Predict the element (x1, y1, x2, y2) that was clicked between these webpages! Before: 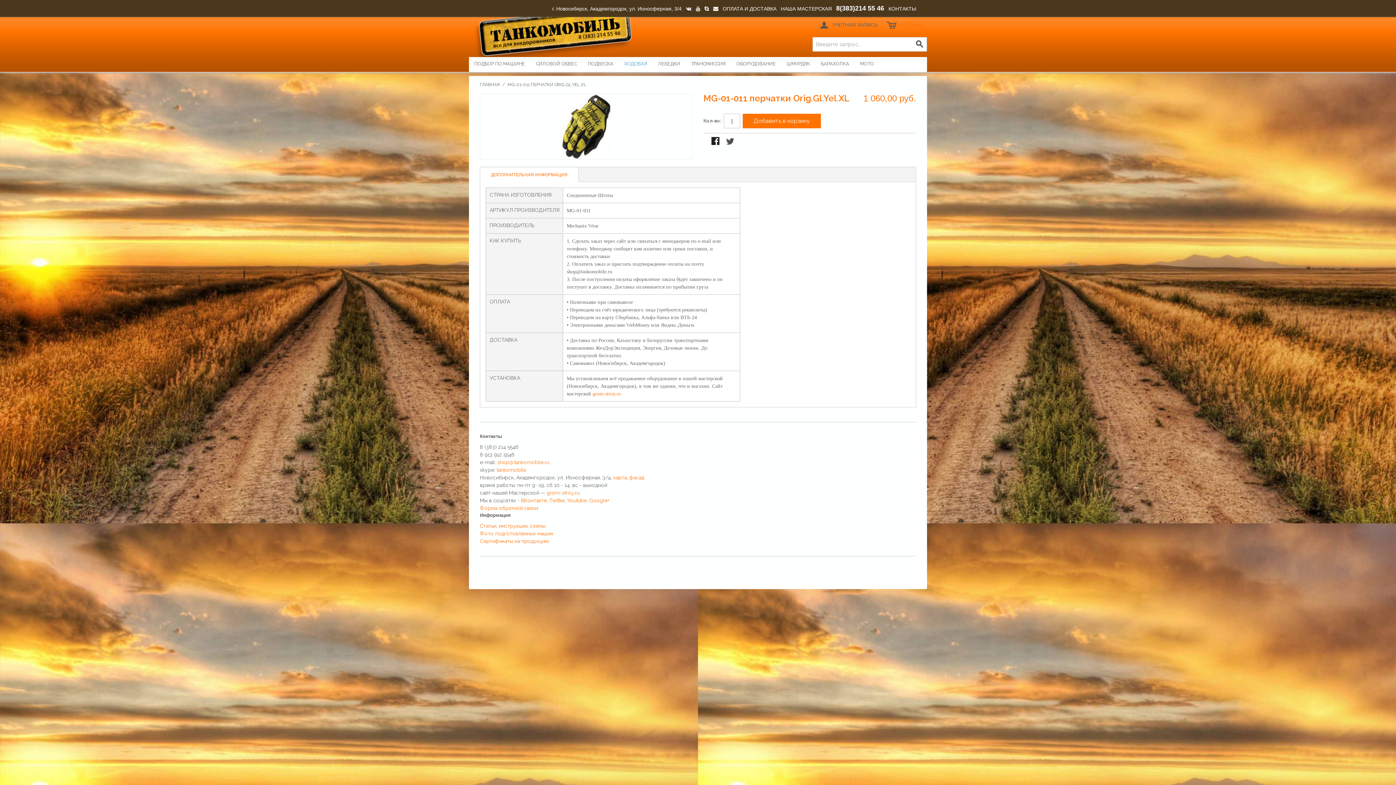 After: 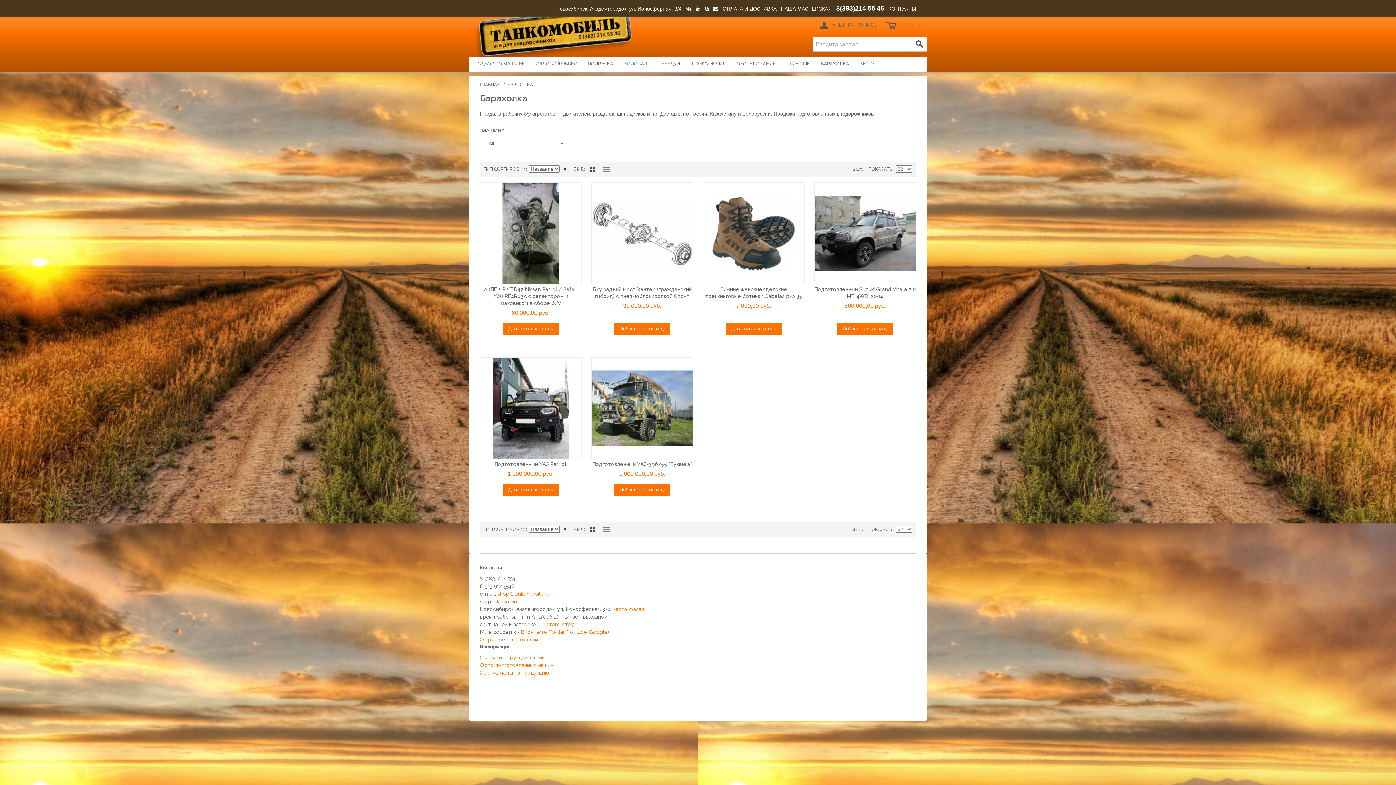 Action: label: БАРАХОЛКА bbox: (815, 57, 854, 71)